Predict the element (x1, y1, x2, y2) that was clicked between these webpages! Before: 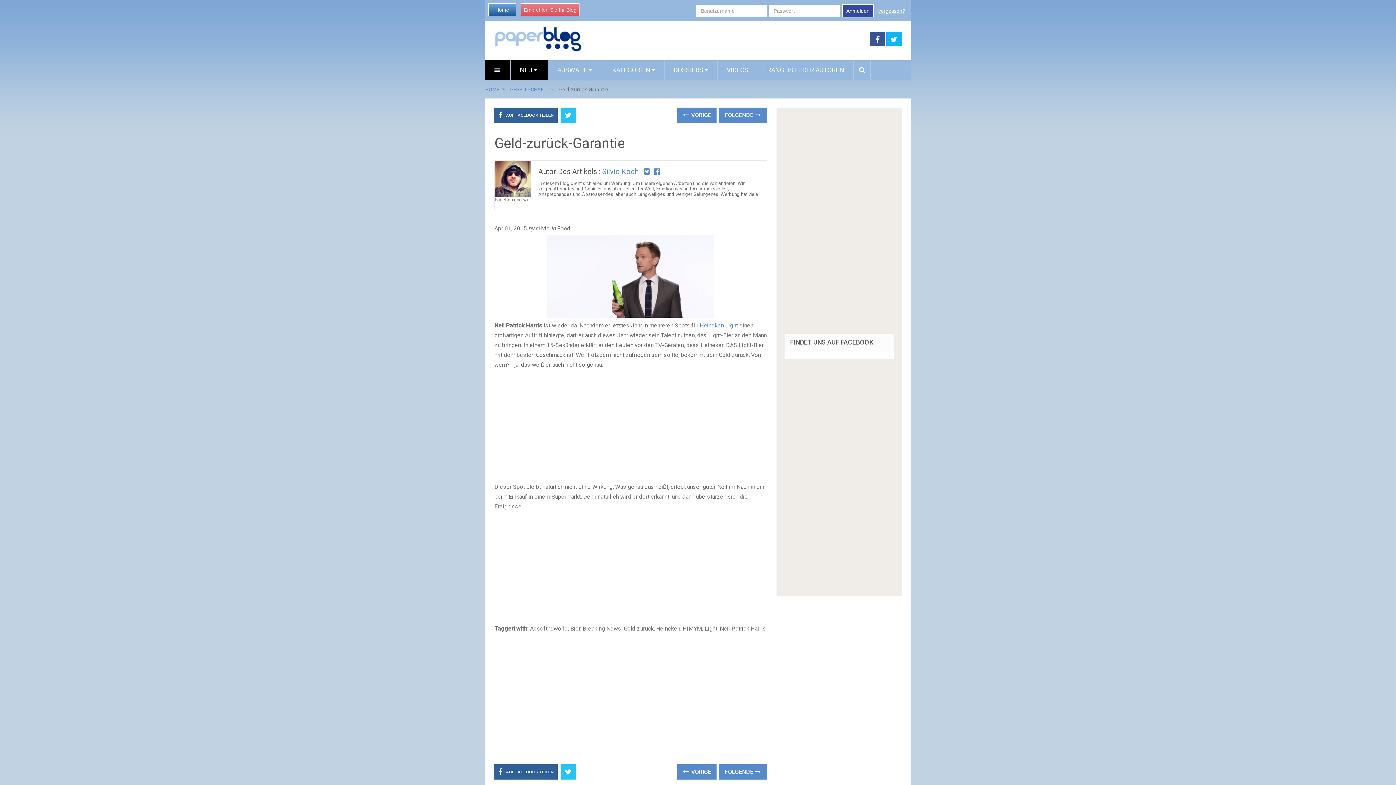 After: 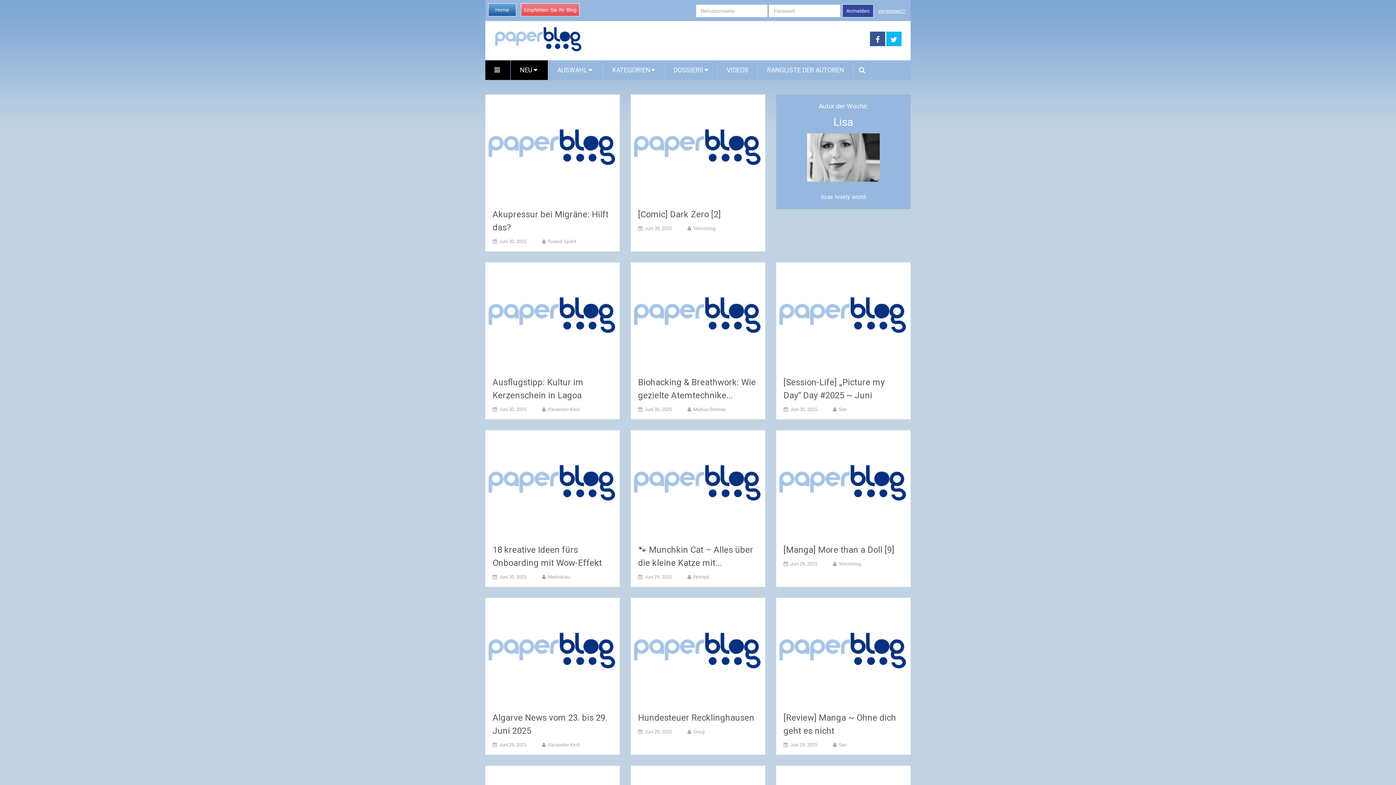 Action: bbox: (488, 3, 516, 16) label: Home